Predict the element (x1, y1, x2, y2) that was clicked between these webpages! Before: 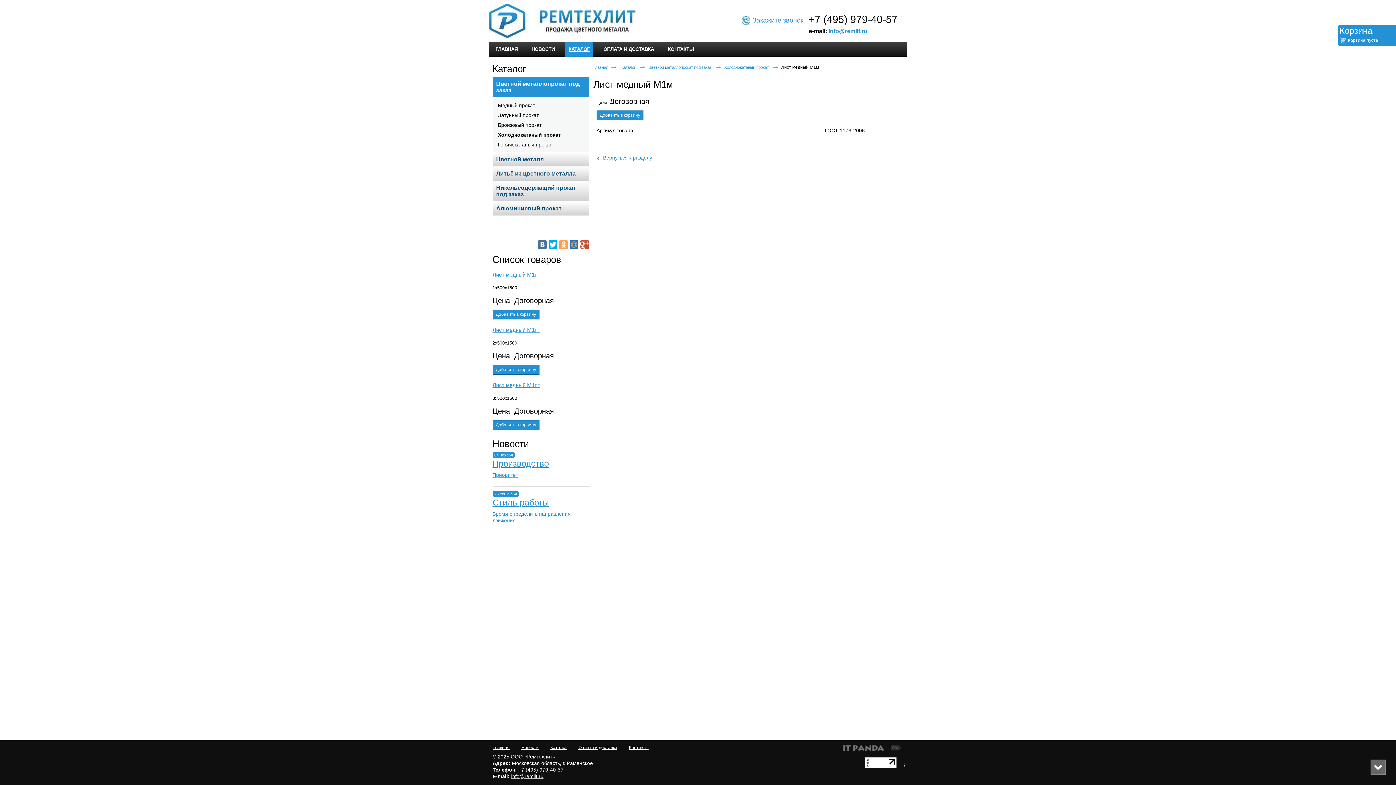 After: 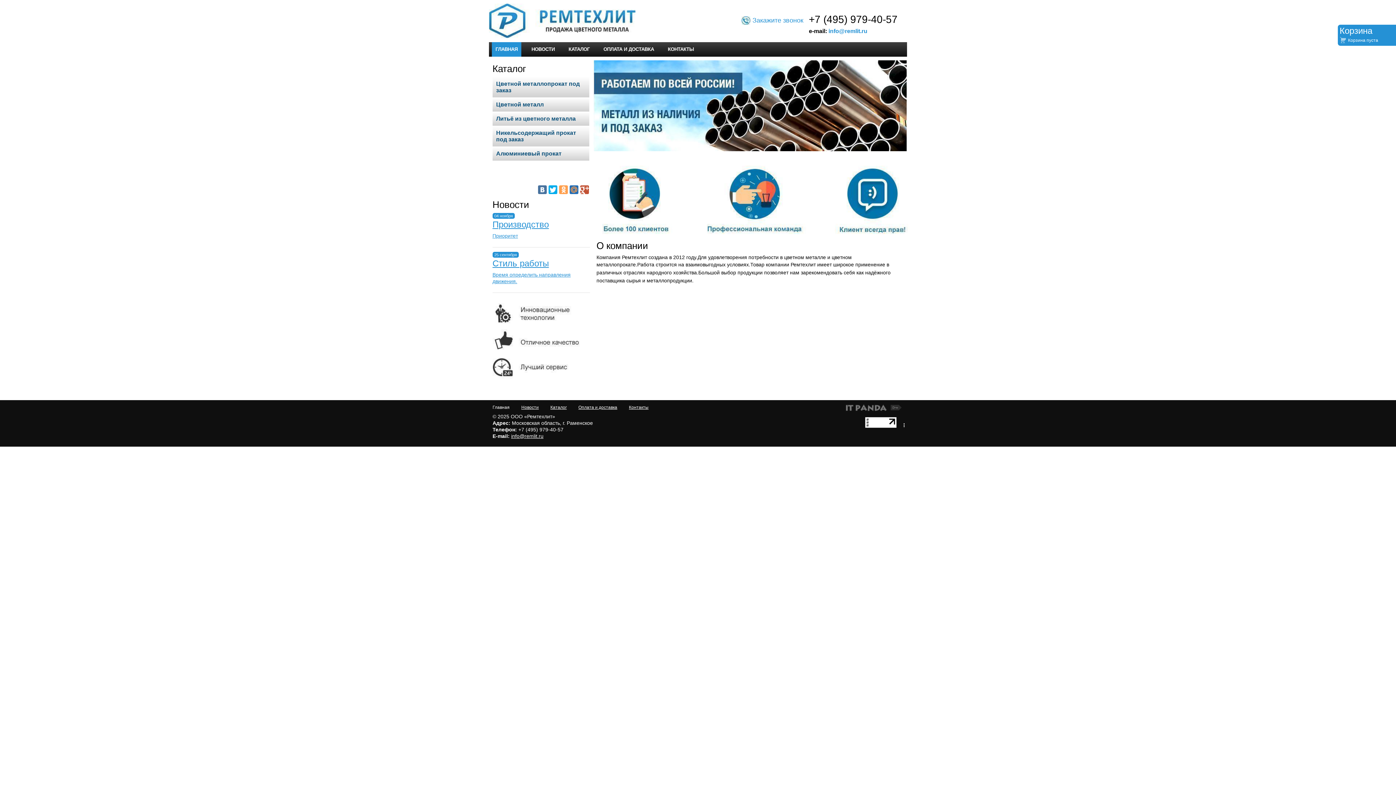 Action: bbox: (492, 42, 521, 56) label: ГЛАВНАЯ